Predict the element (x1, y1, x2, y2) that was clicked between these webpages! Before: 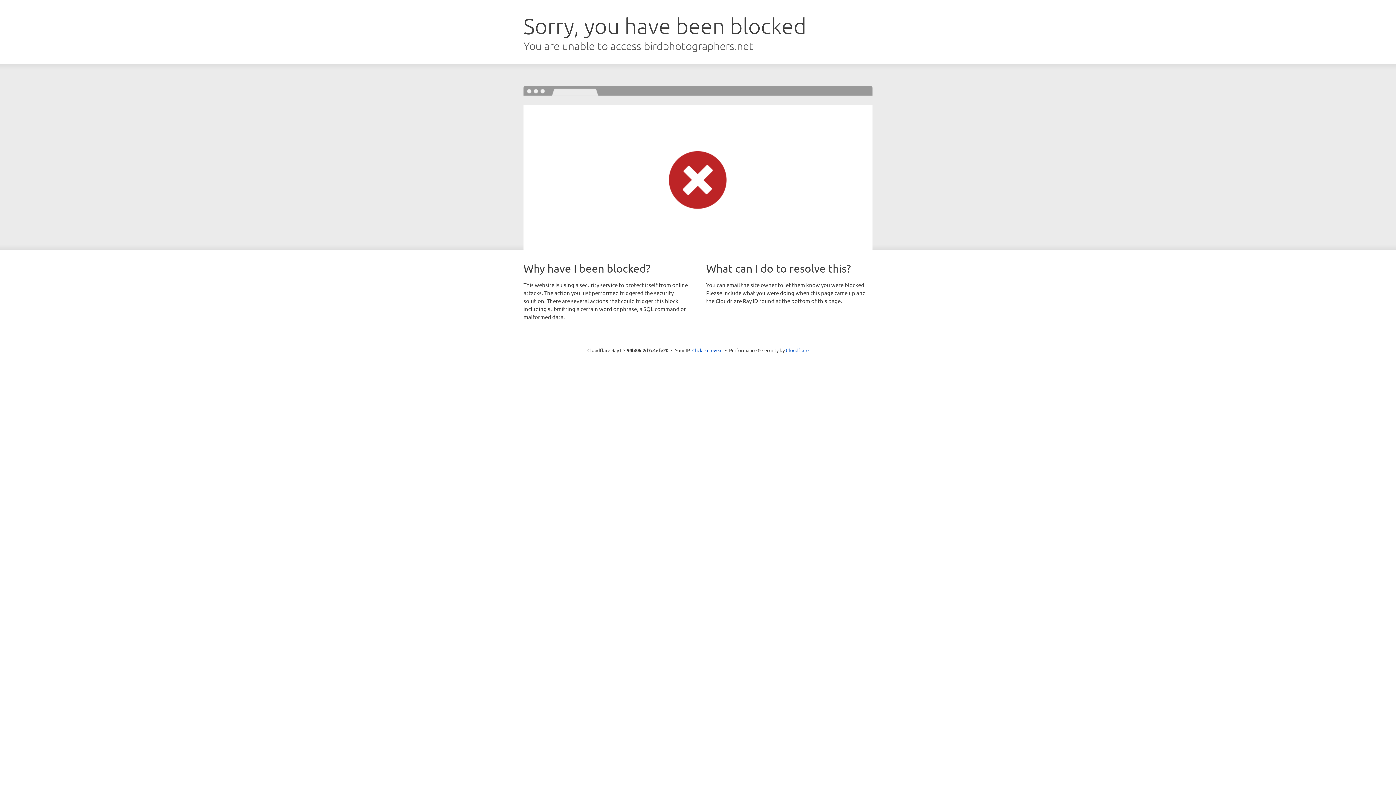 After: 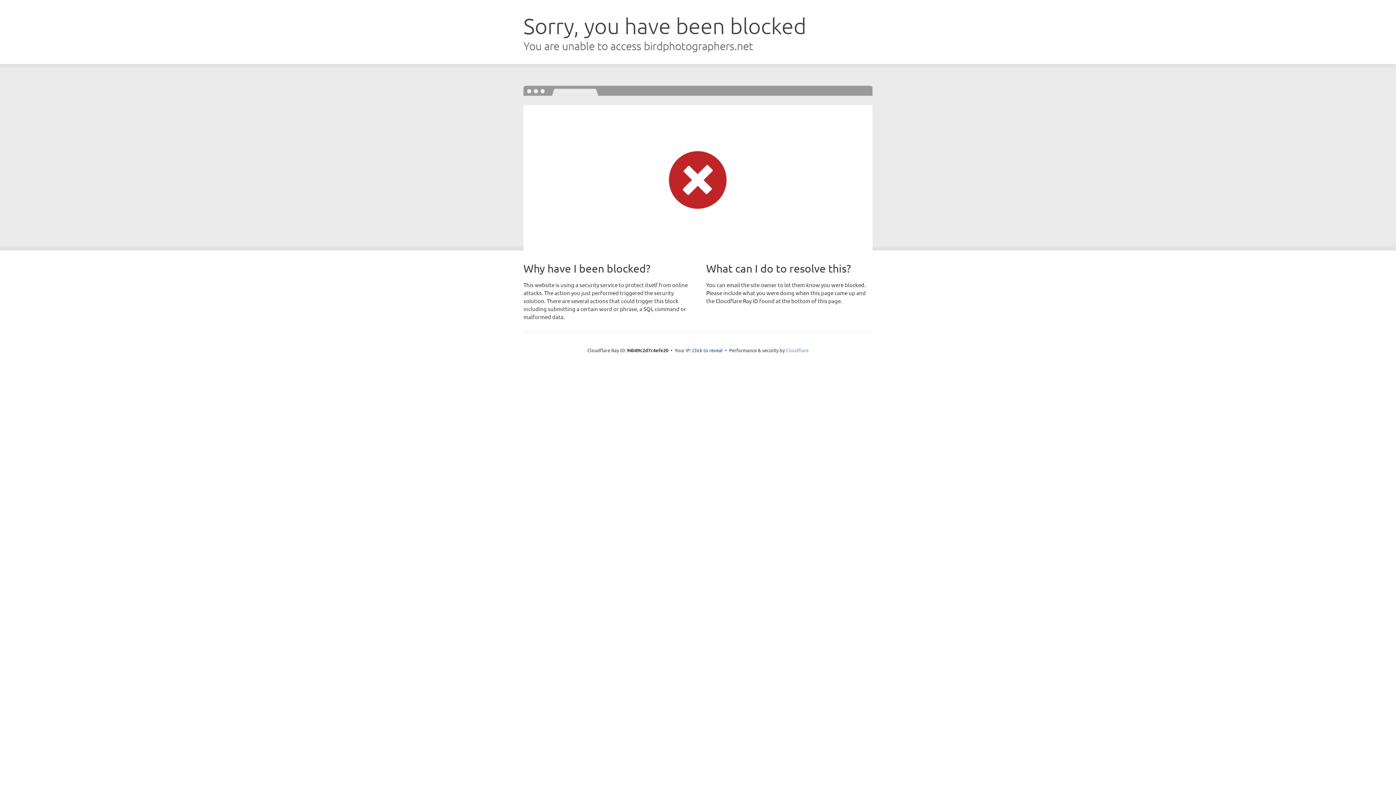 Action: bbox: (786, 347, 808, 353) label: Cloudflare